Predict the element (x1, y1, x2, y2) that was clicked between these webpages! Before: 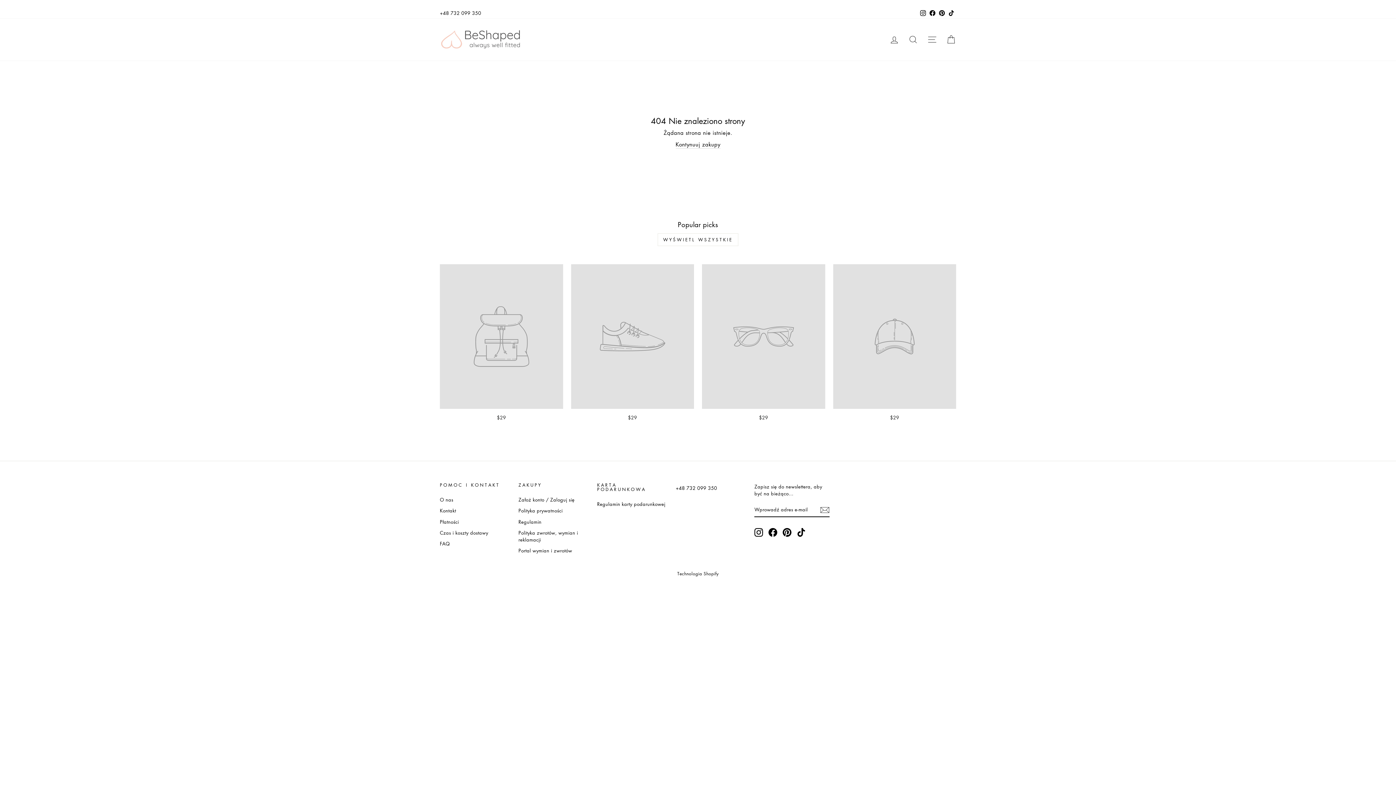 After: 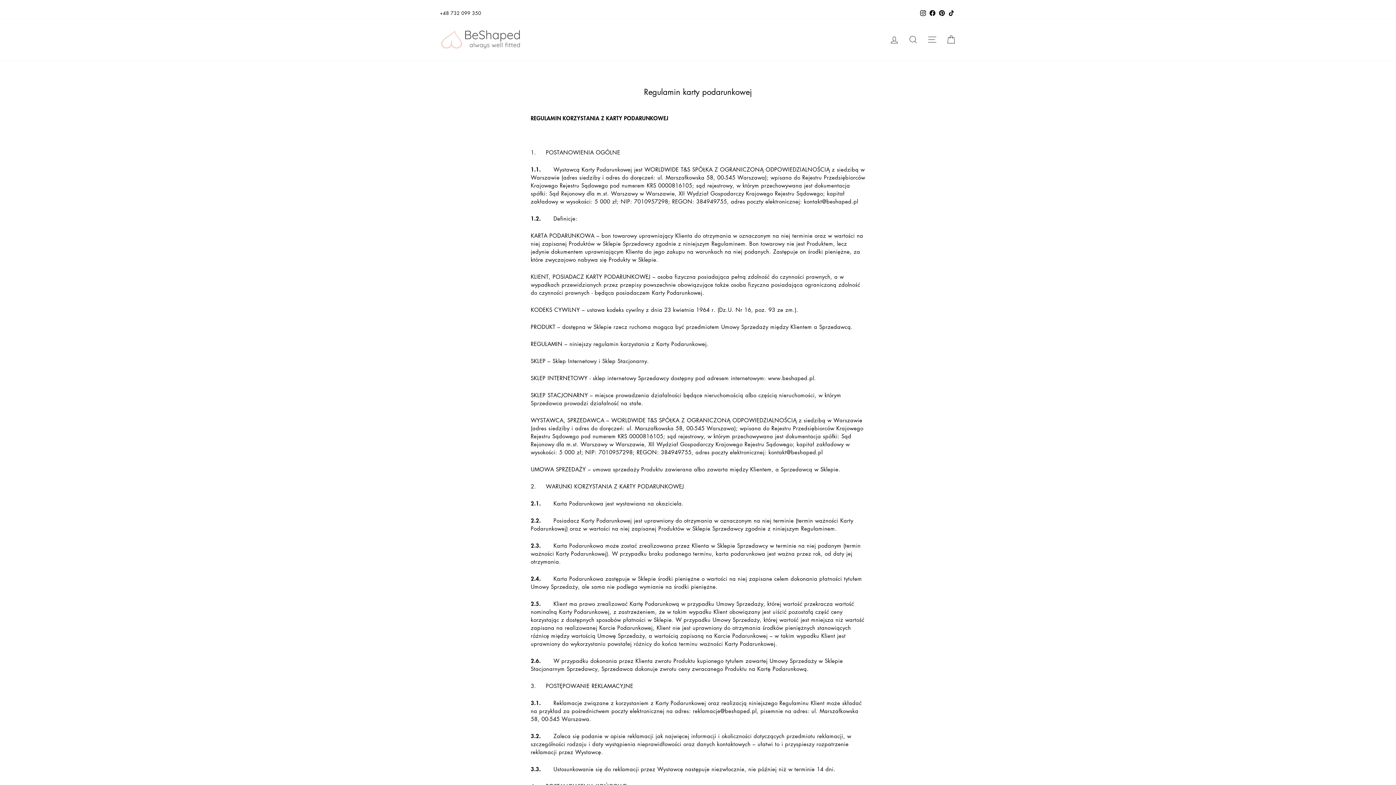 Action: bbox: (597, 499, 665, 509) label: Regulamin karty podarunkowej